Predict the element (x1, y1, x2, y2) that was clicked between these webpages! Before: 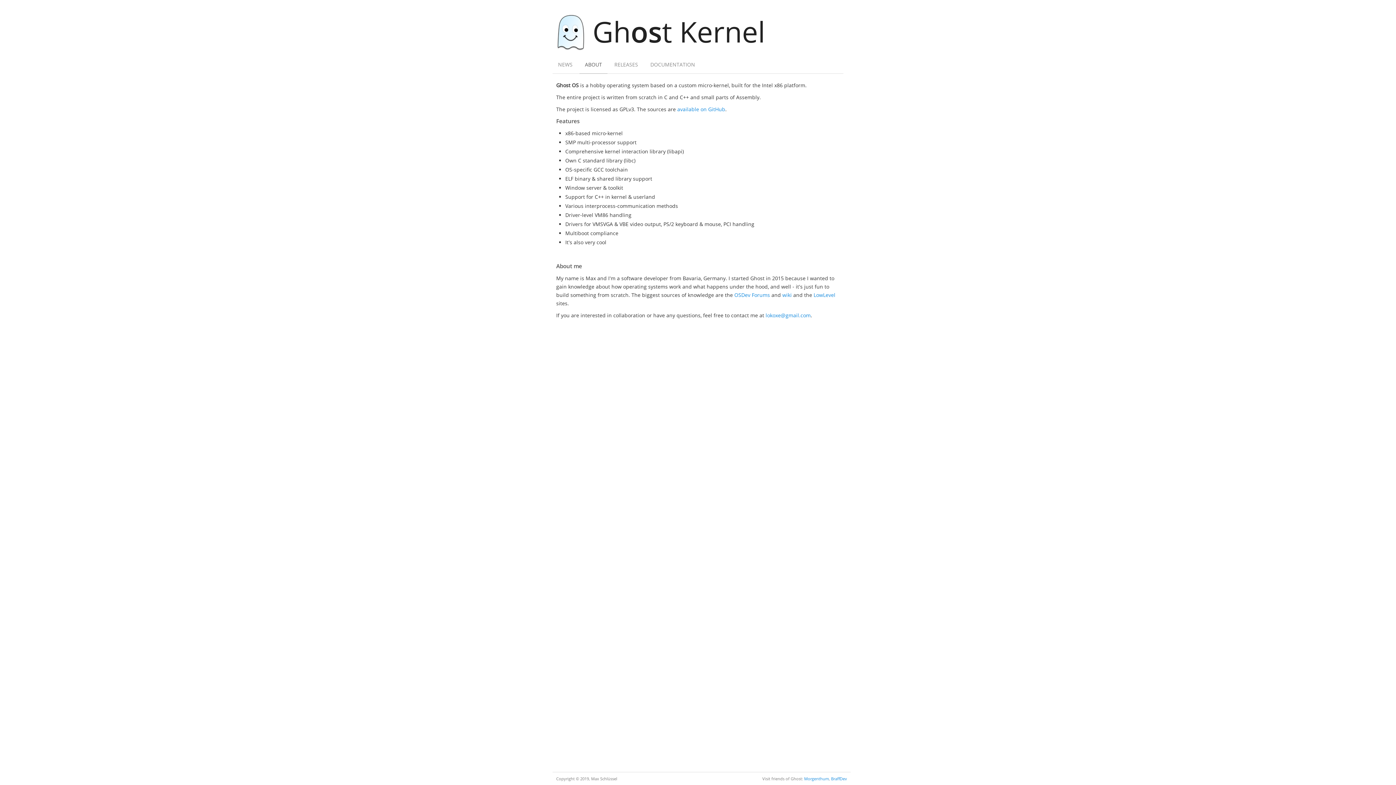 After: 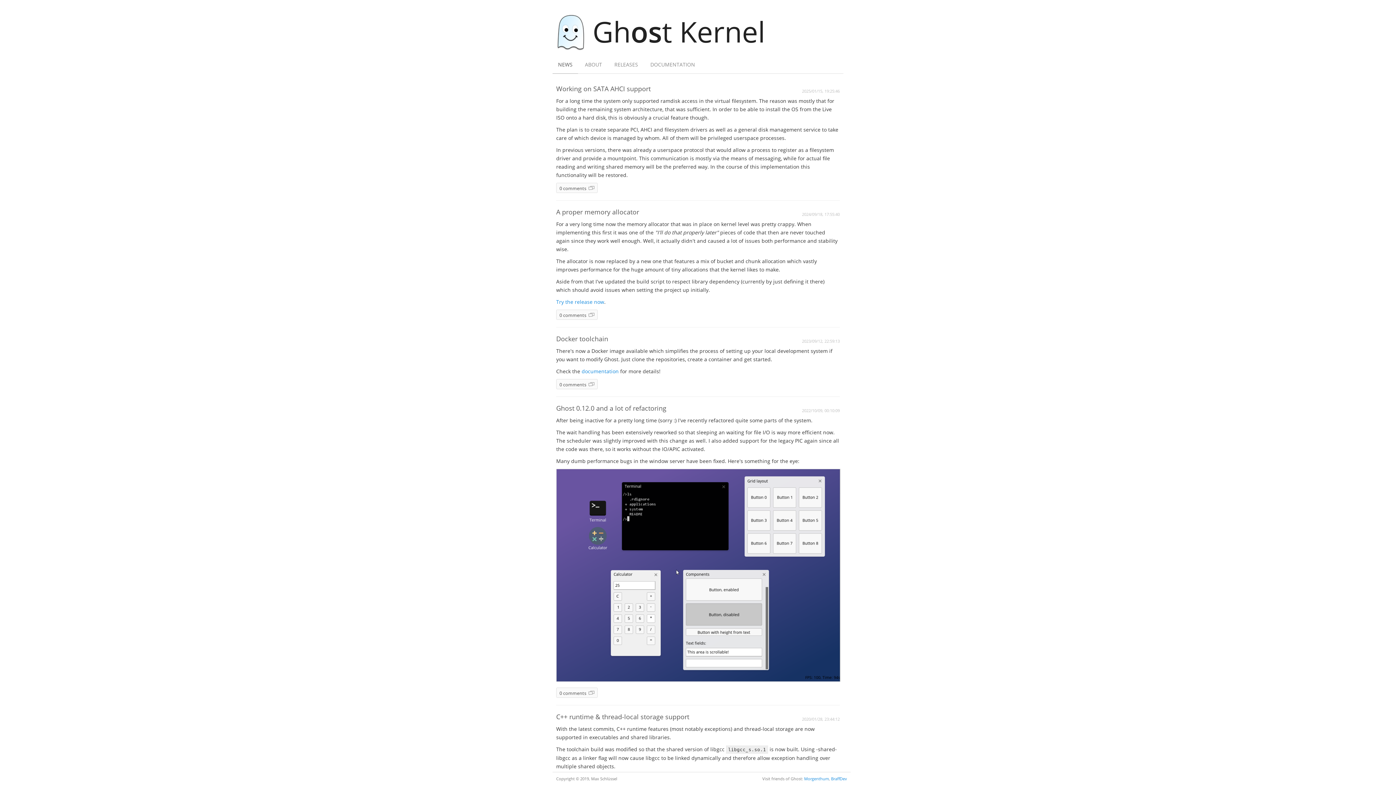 Action: bbox: (552, 55, 578, 73) label: NEWS